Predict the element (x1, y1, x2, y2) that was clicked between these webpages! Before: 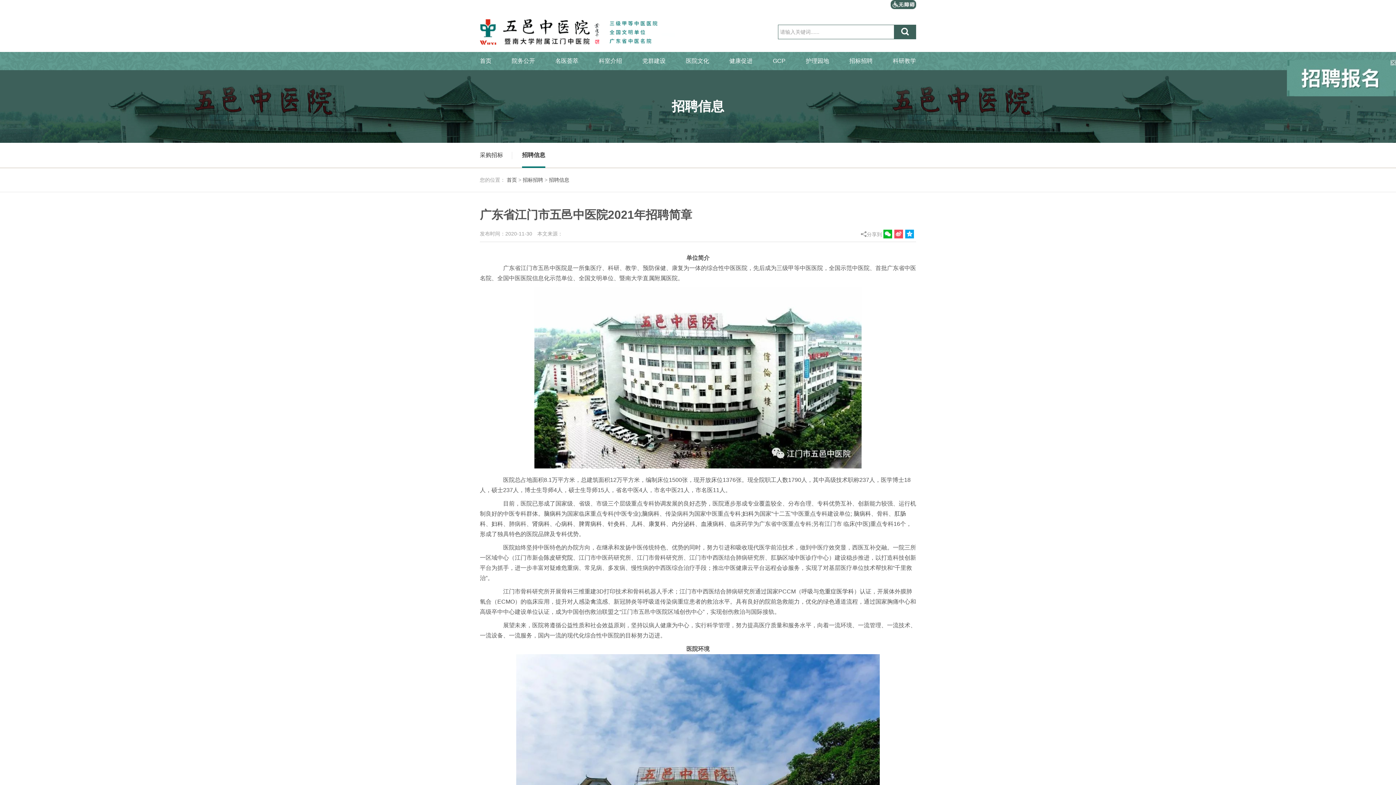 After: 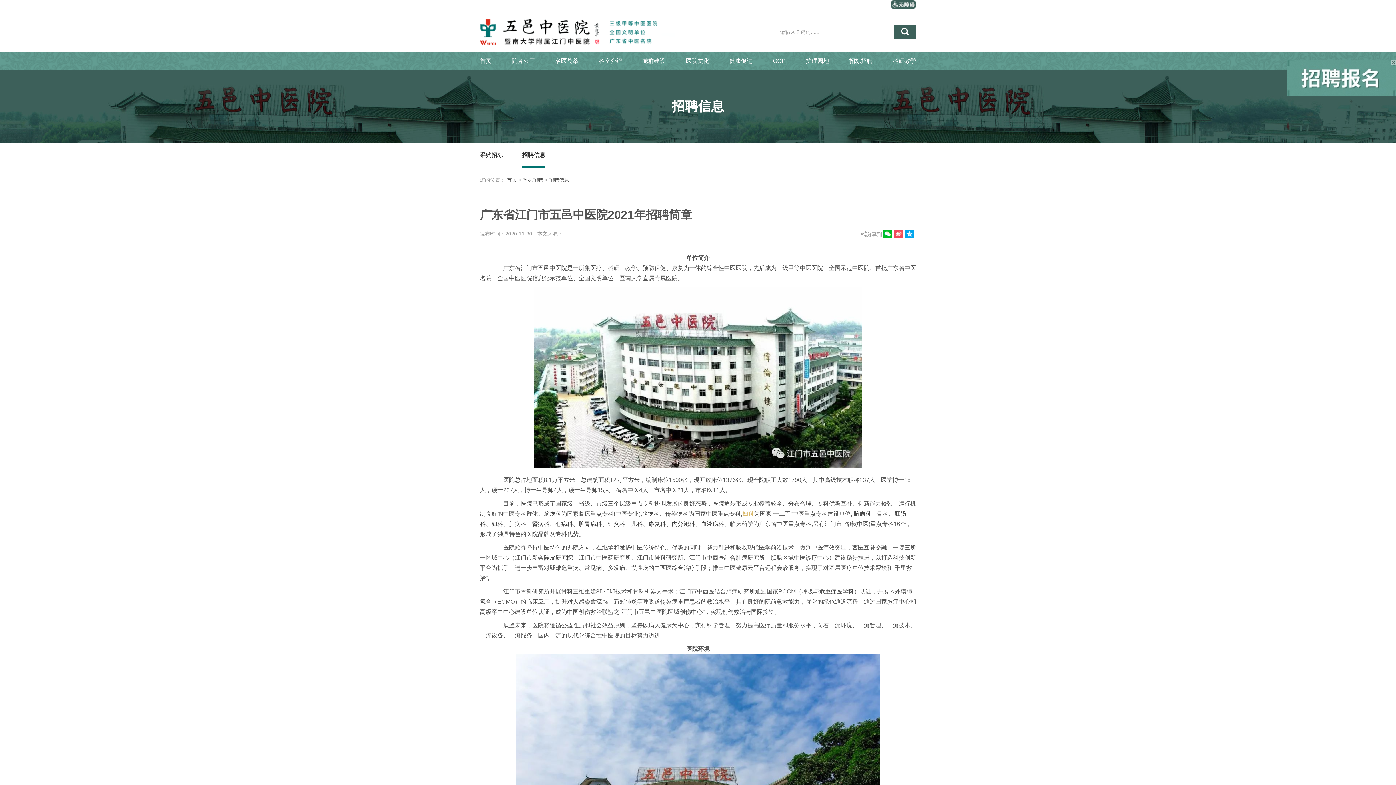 Action: label: 妇科 bbox: (742, 510, 754, 517)